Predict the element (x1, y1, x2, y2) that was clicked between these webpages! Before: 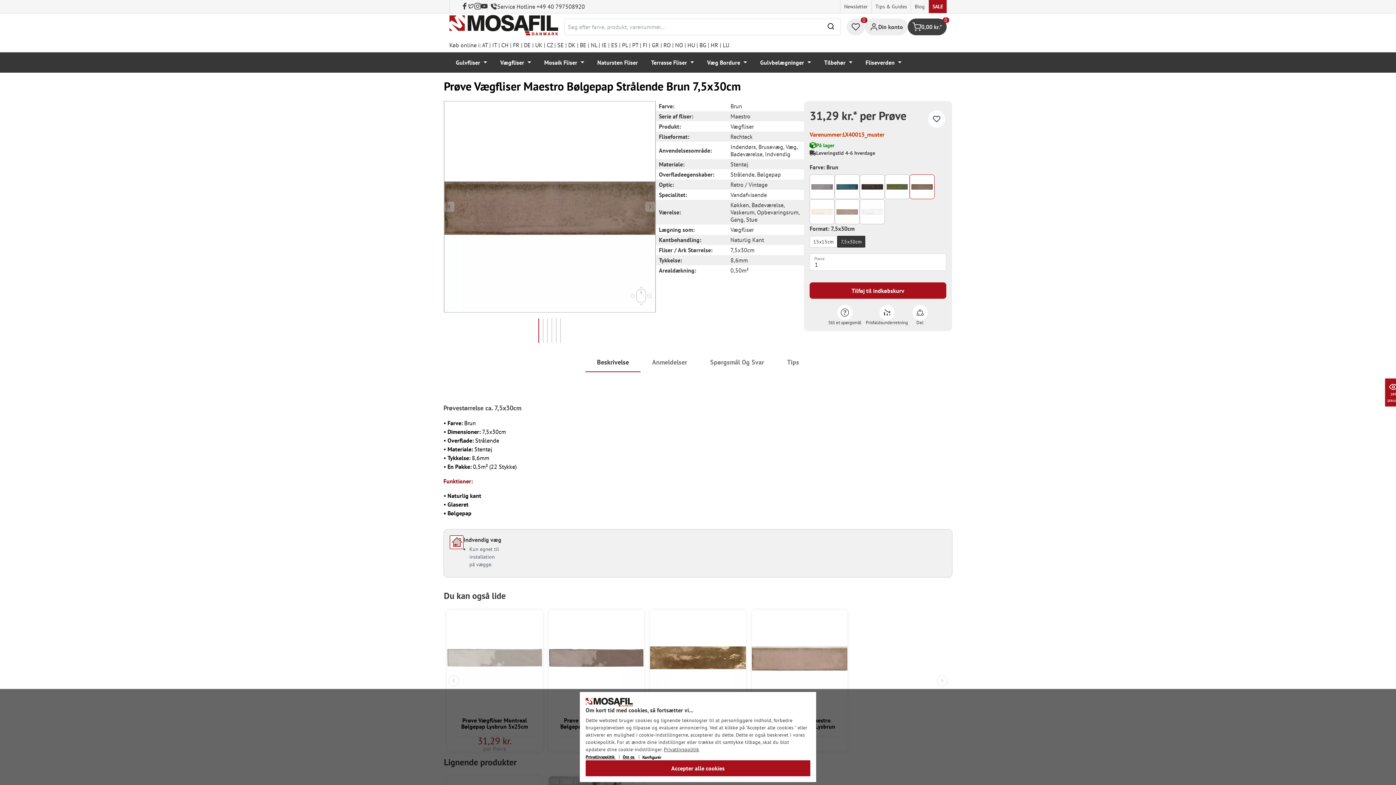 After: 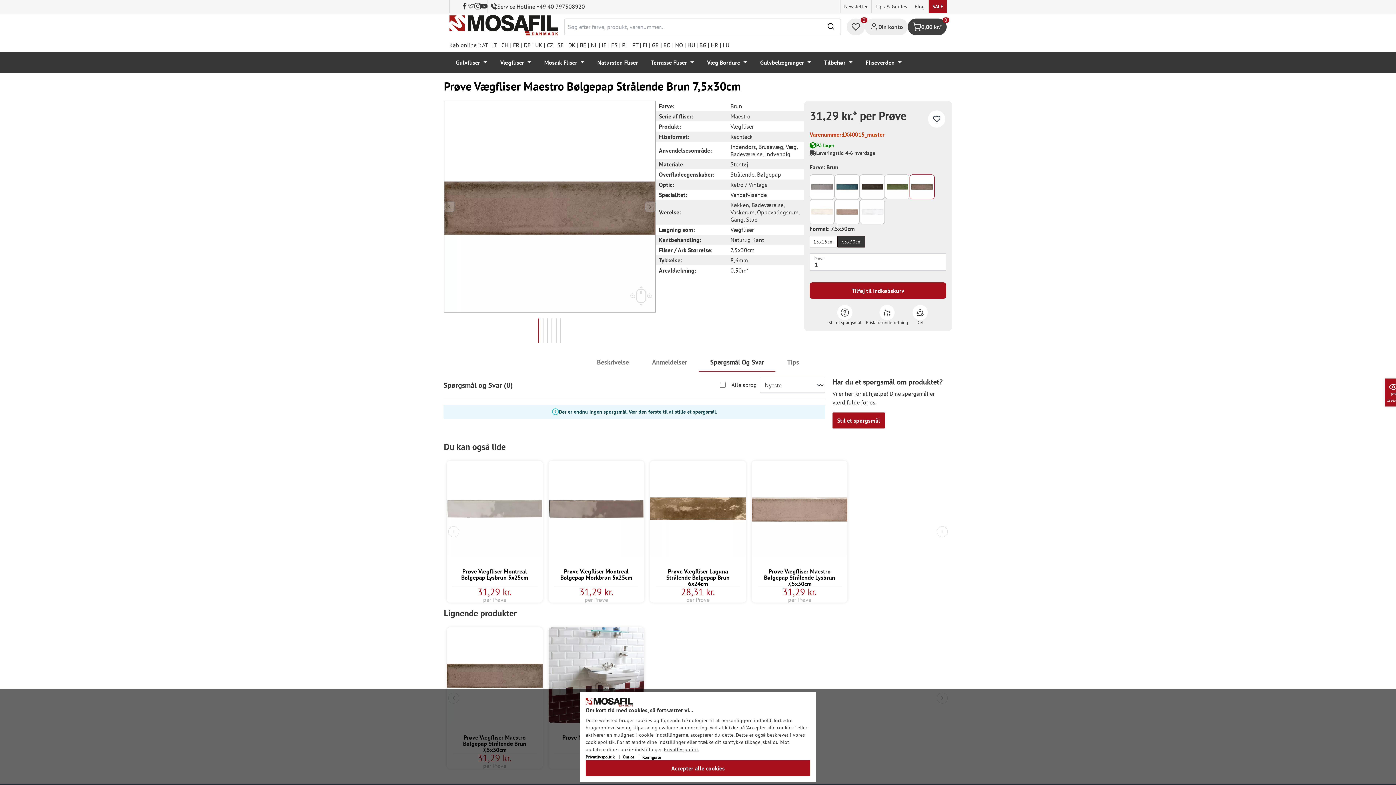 Action: label: Spørgsmål Og Svar bbox: (698, 353, 775, 372)